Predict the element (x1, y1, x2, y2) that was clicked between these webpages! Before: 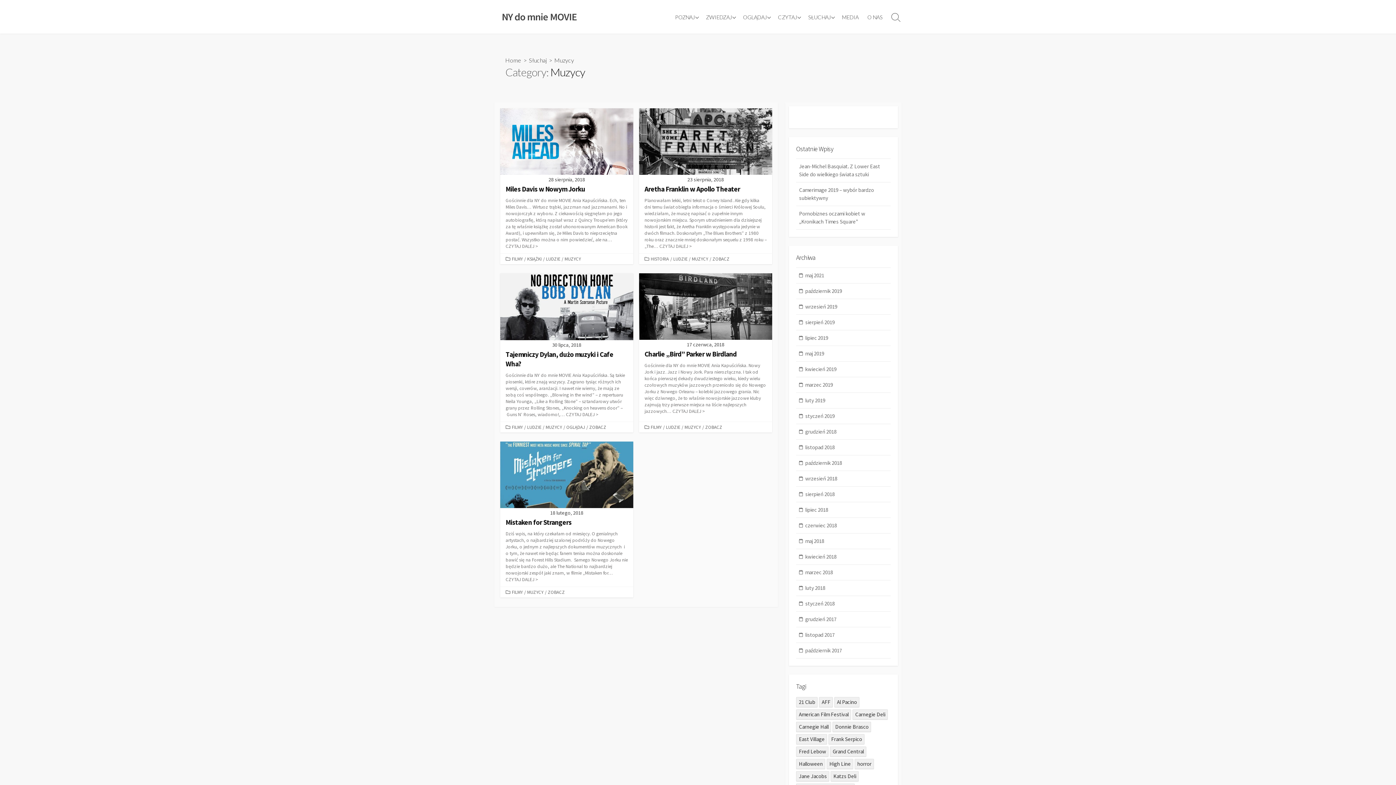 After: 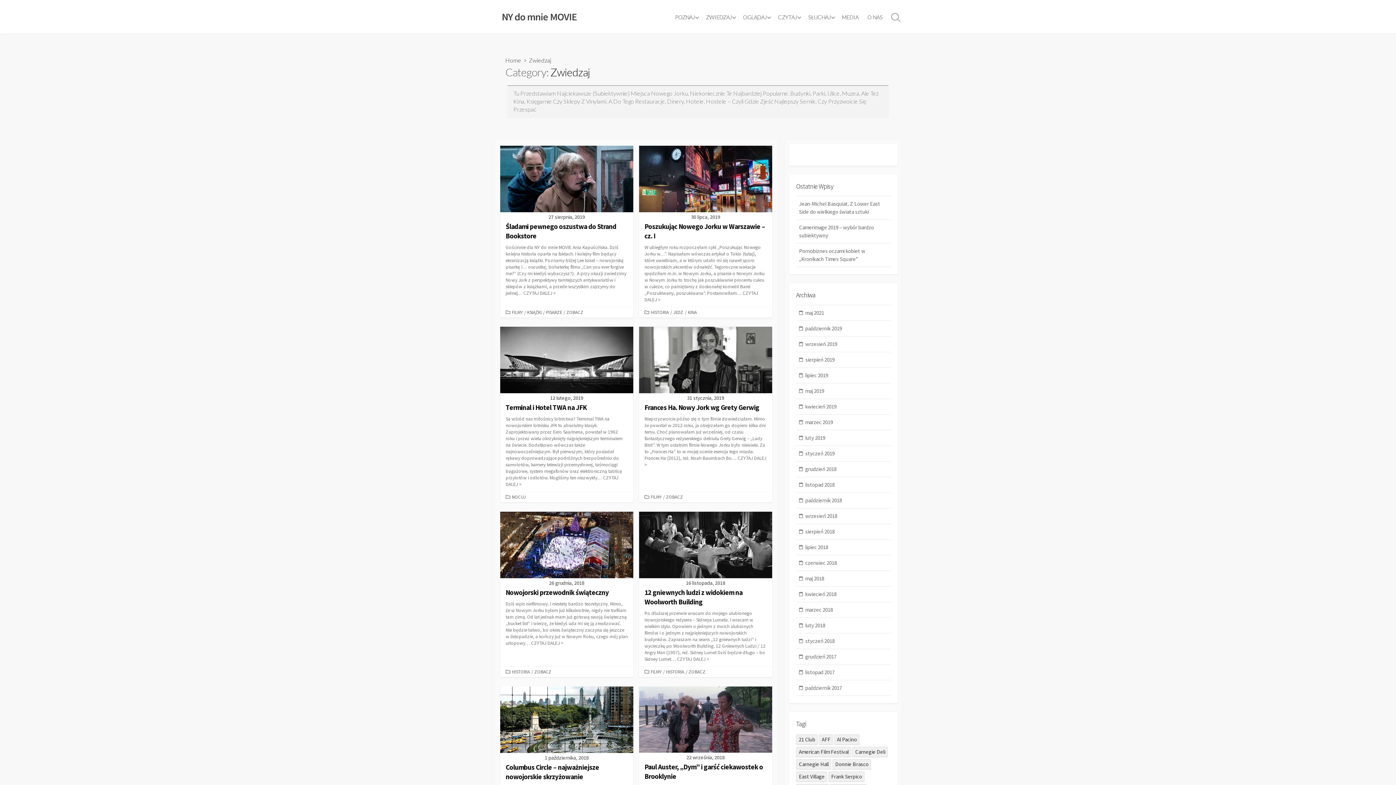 Action: bbox: (701, 7, 738, 26) label: ZWIEDZAJ